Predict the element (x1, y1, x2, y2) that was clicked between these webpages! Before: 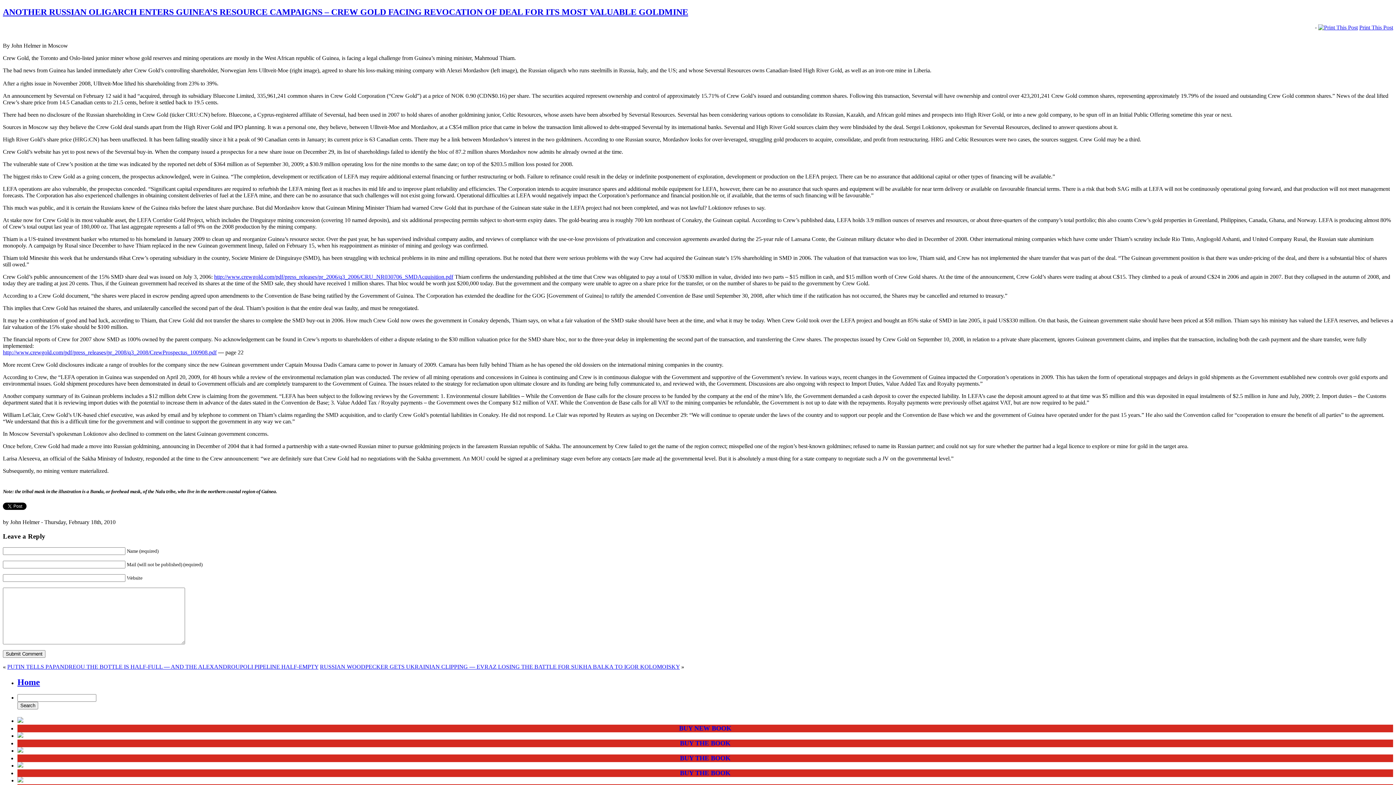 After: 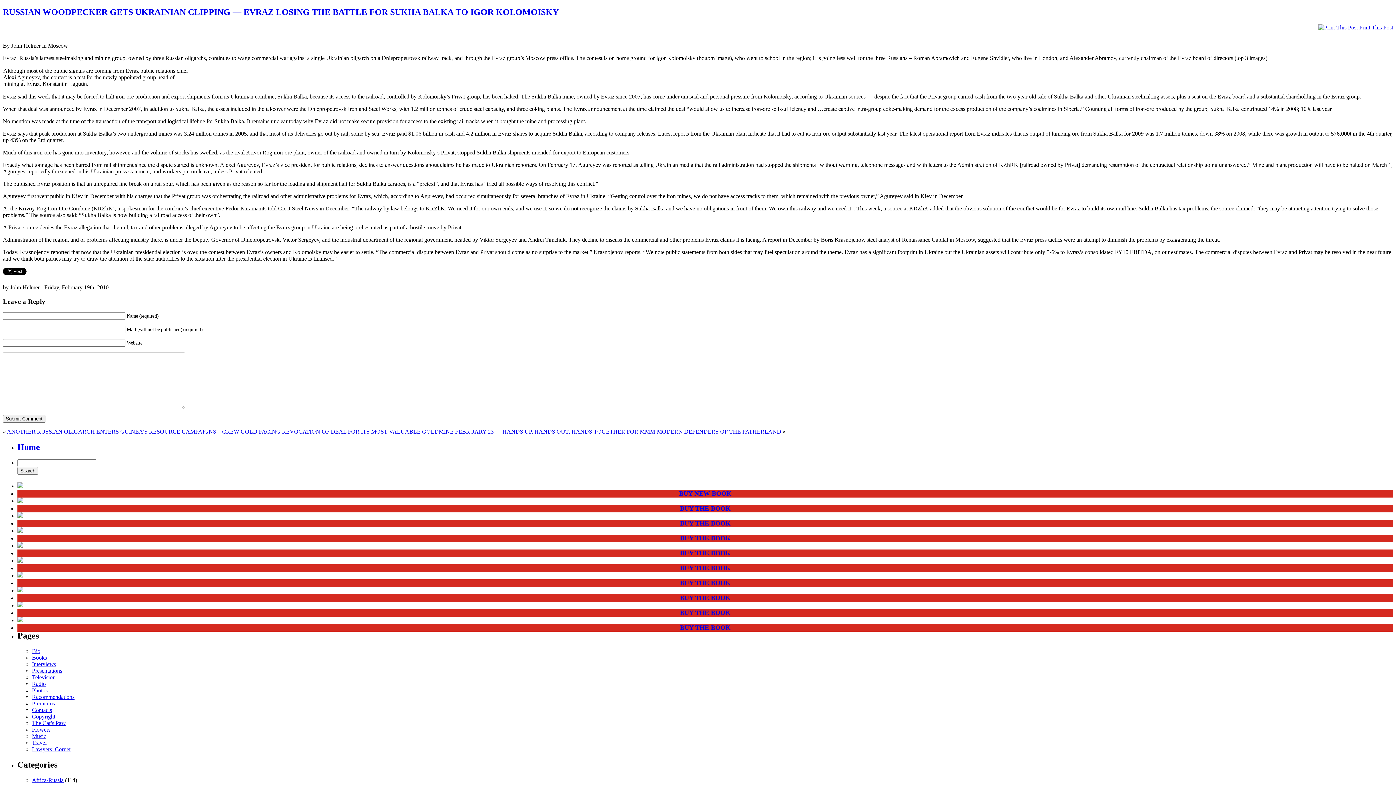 Action: label: RUSSIAN WOODPECKER GETS UKRAINIAN CLIPPING — EVRAZ LOSING THE BATTLE FOR SUKHA BALKA TO IGOR KOLOMOISKY bbox: (320, 663, 680, 670)